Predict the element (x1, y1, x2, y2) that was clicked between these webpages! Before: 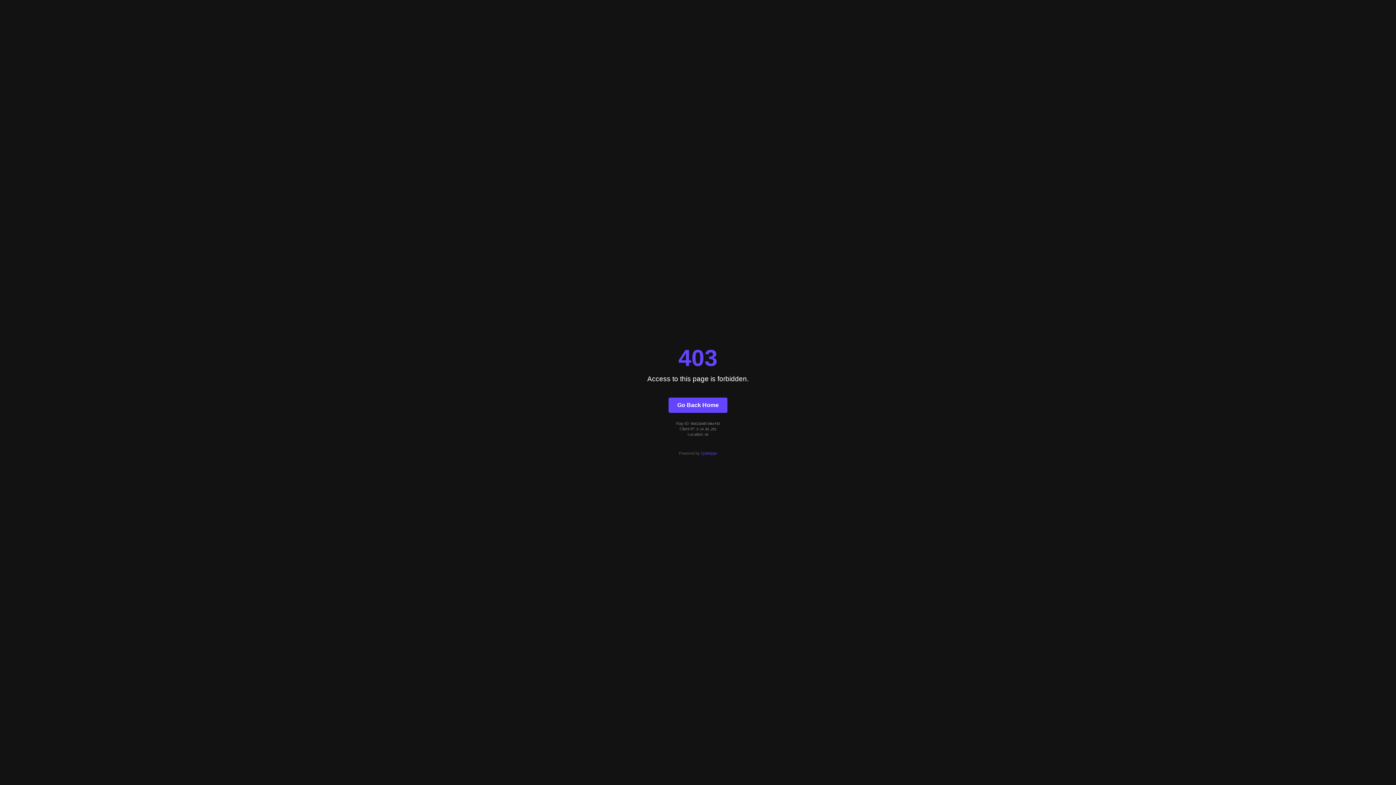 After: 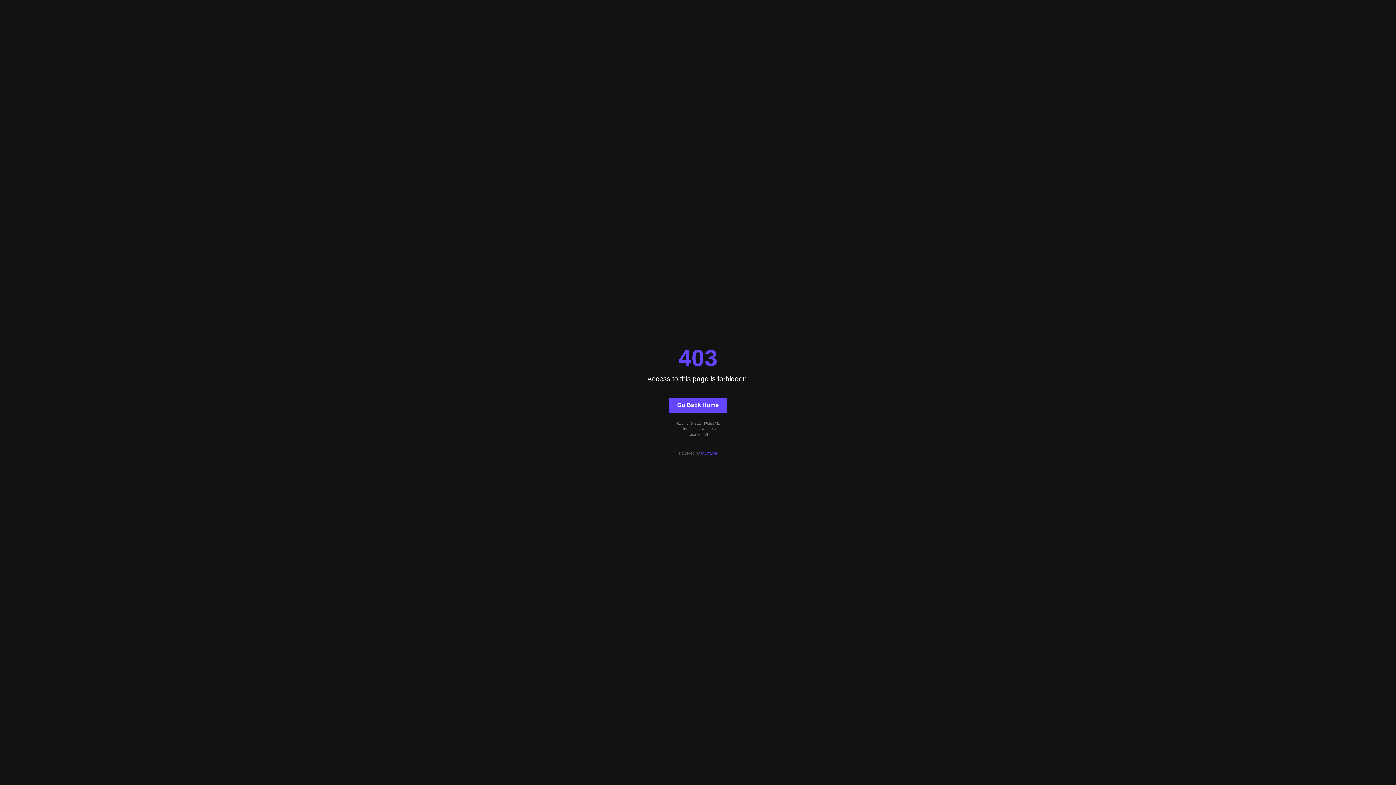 Action: label: Quintype bbox: (701, 451, 717, 455)